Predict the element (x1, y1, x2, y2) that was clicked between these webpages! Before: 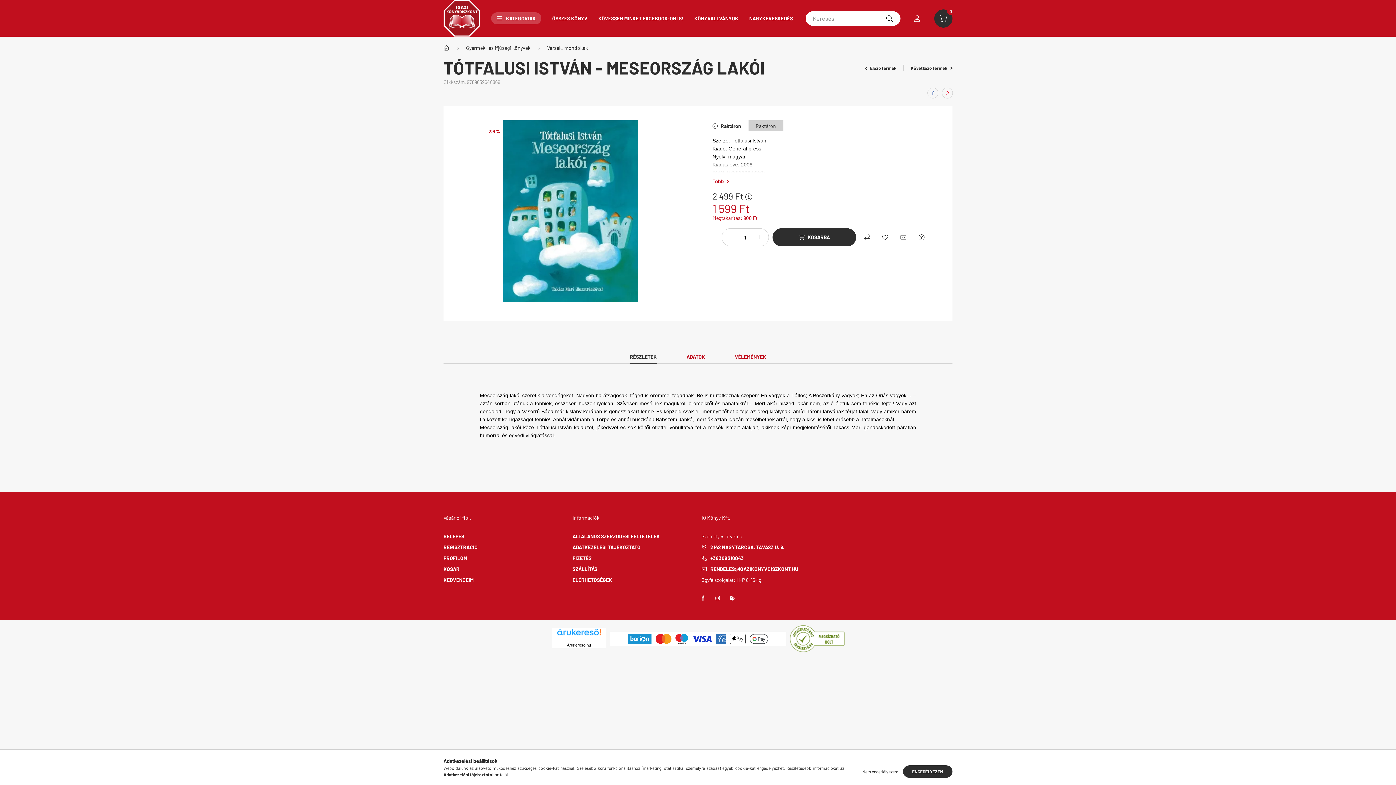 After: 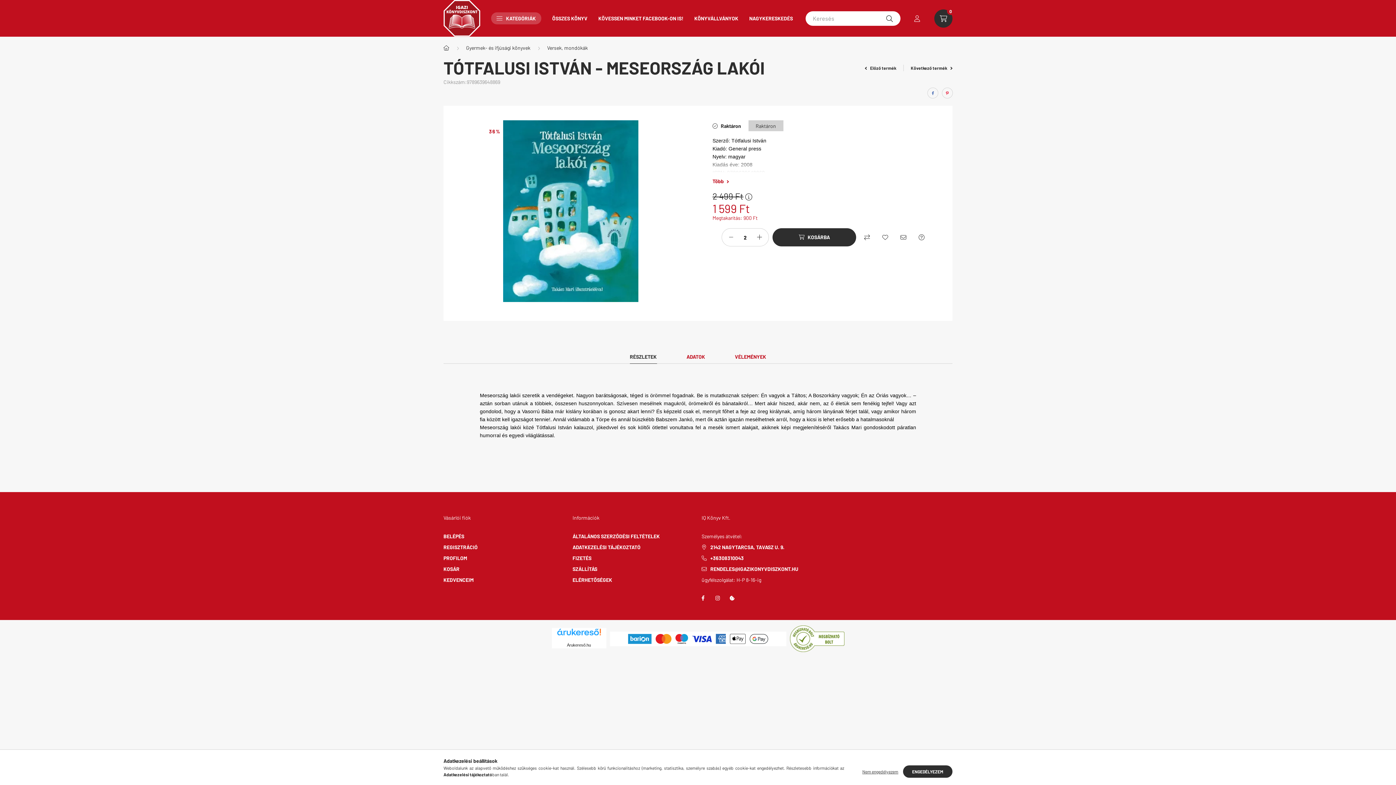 Action: label: plusz bbox: (754, 232, 765, 242)